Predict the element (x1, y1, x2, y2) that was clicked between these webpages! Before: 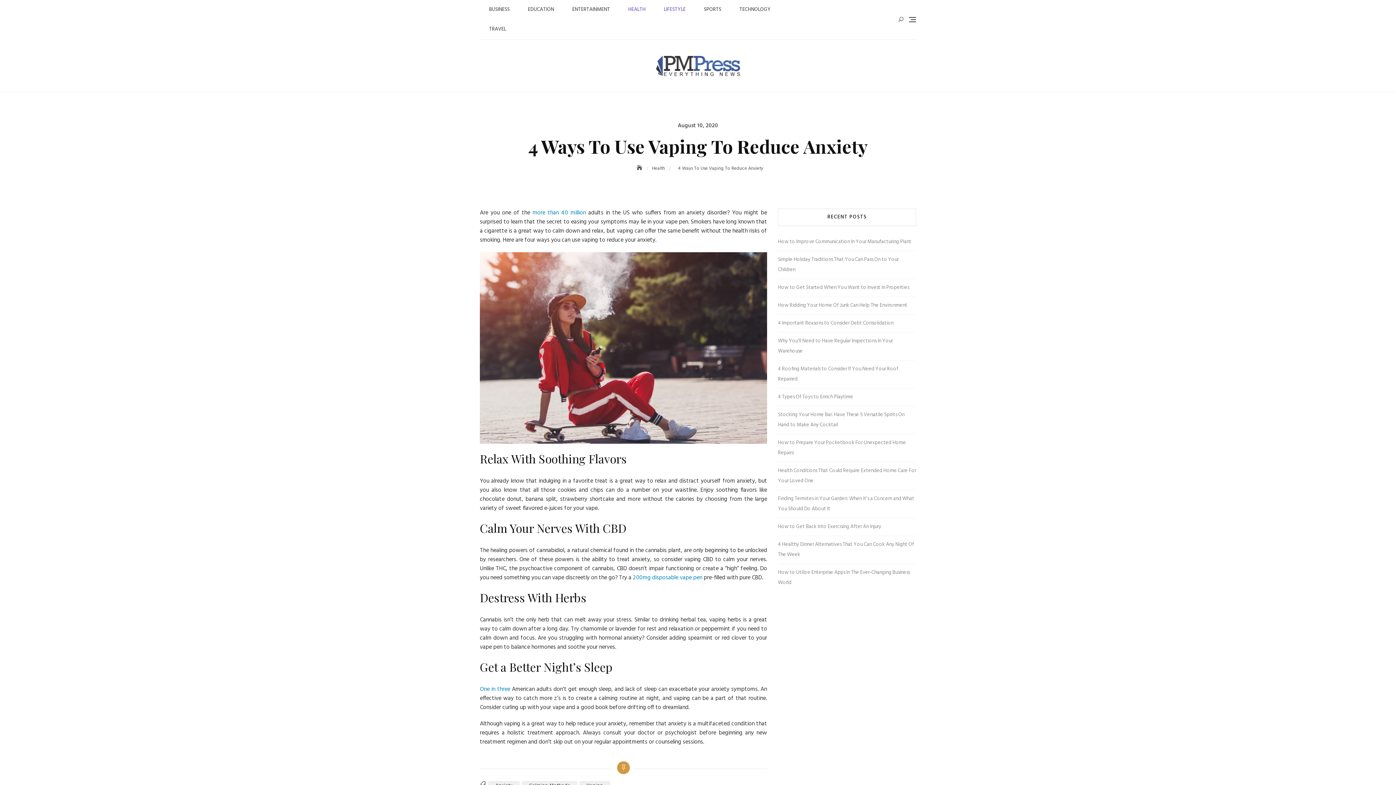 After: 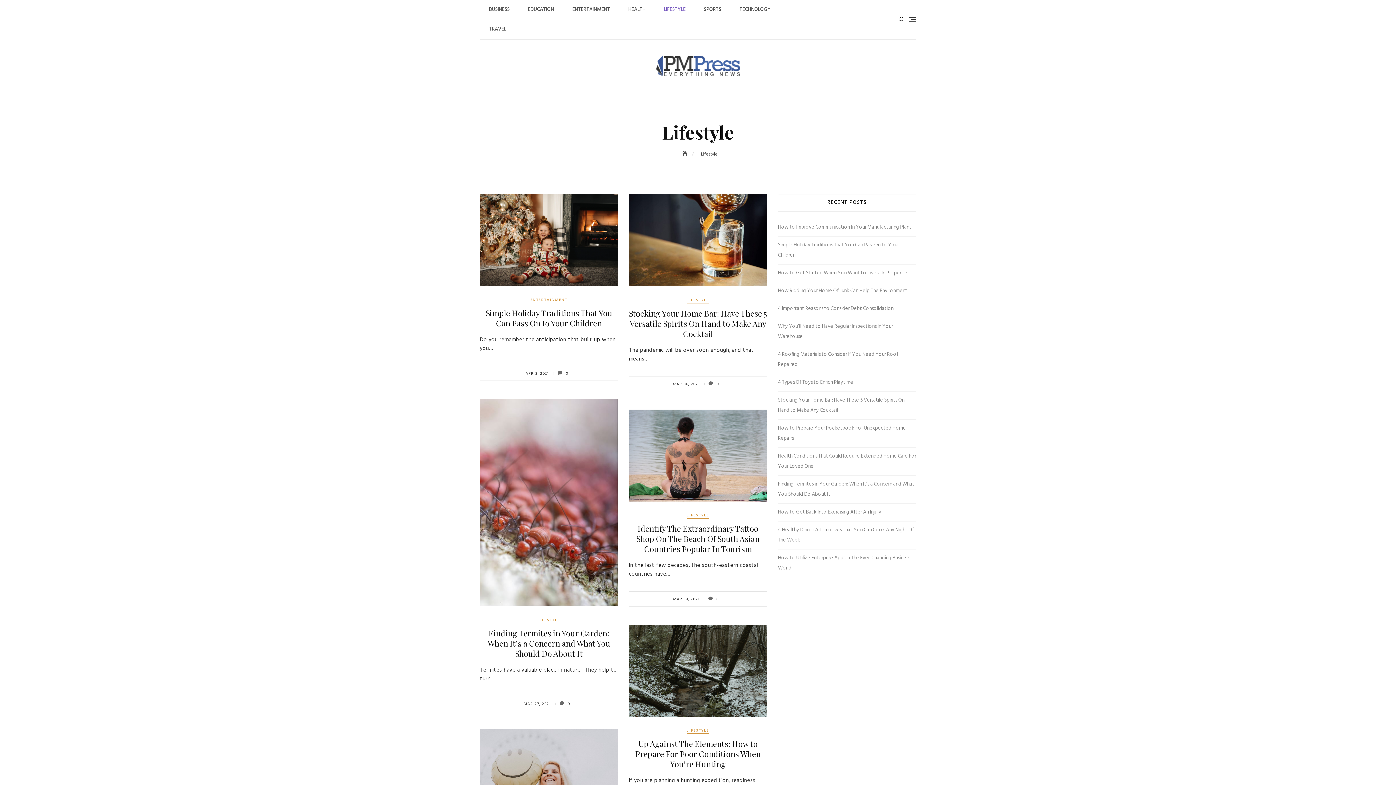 Action: bbox: (654, 0, 694, 19) label: LIFESTYLE